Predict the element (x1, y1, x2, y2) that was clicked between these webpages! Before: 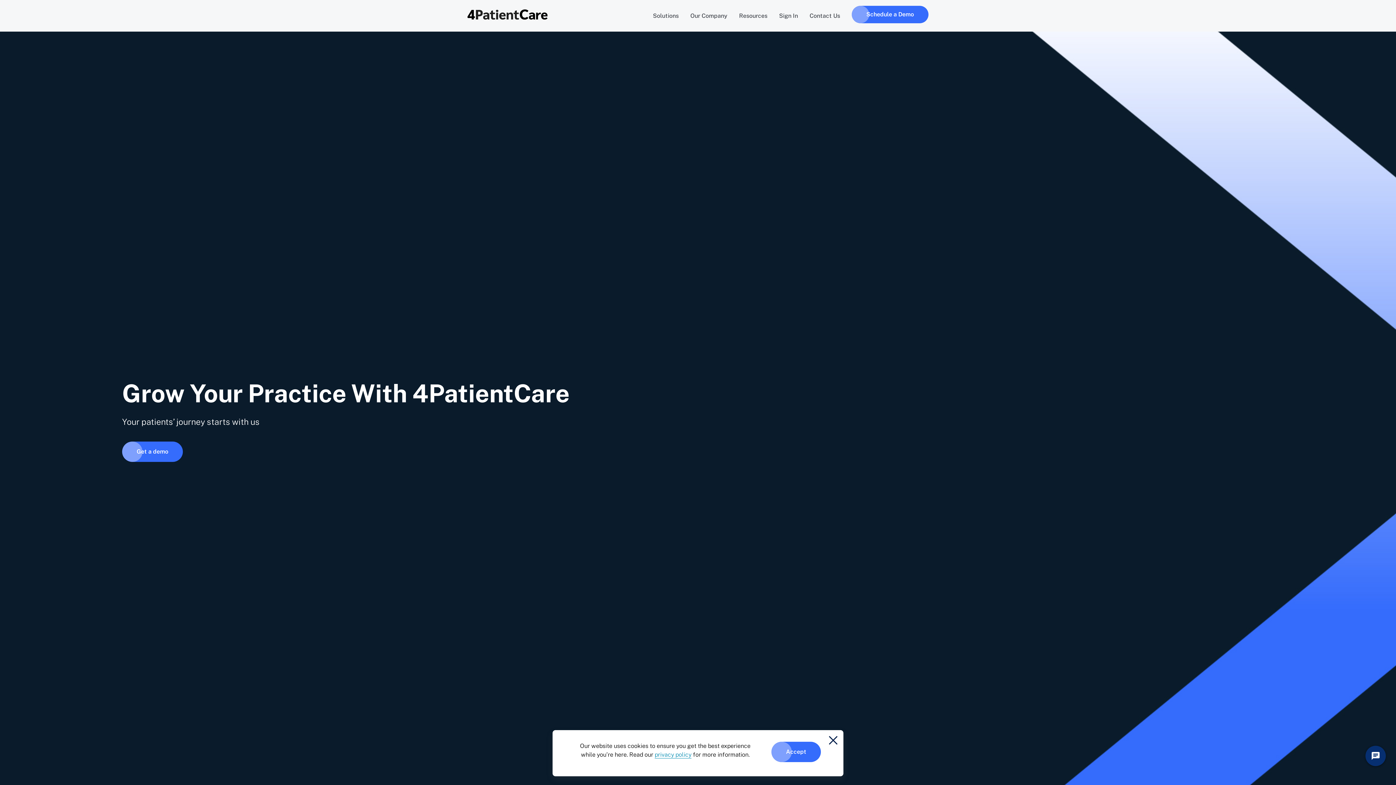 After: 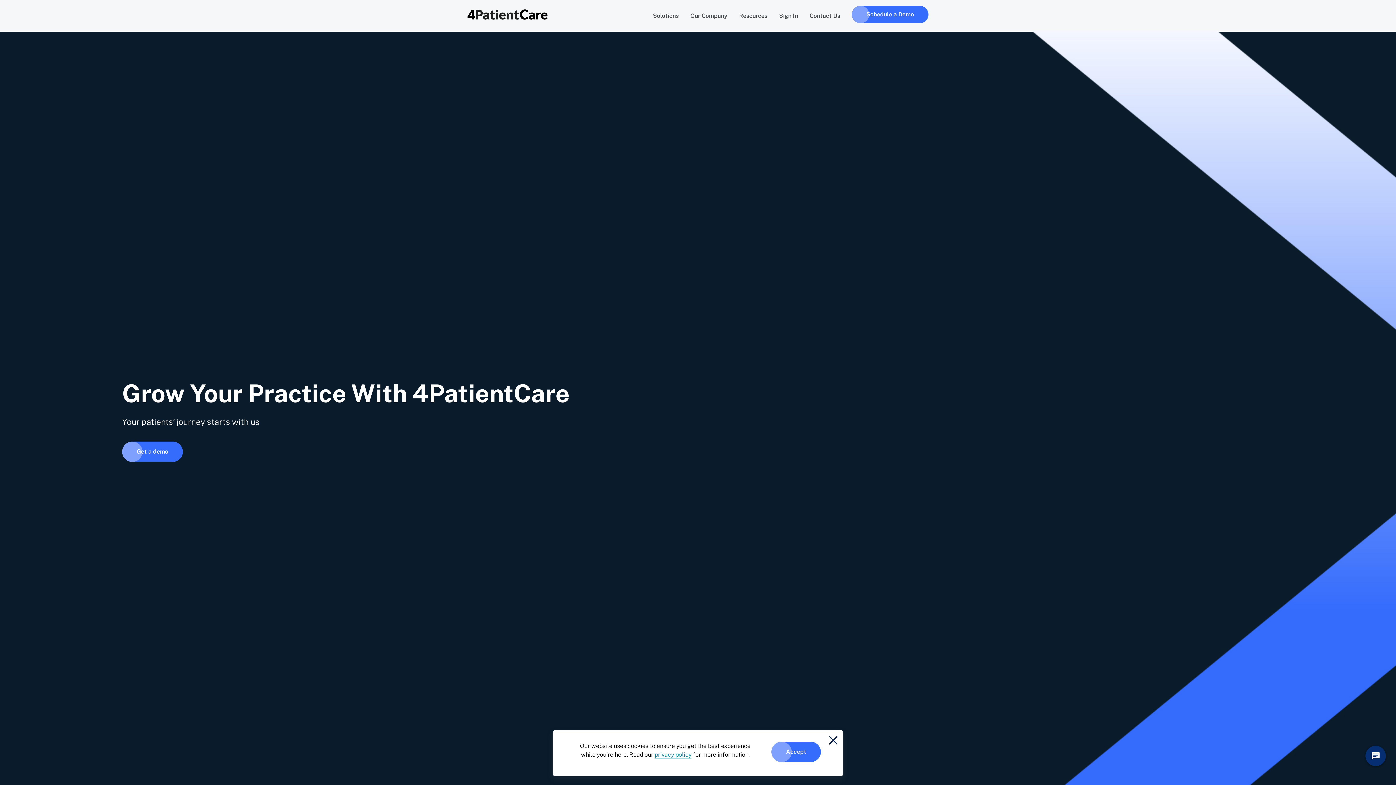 Action: bbox: (467, 9, 547, 22)